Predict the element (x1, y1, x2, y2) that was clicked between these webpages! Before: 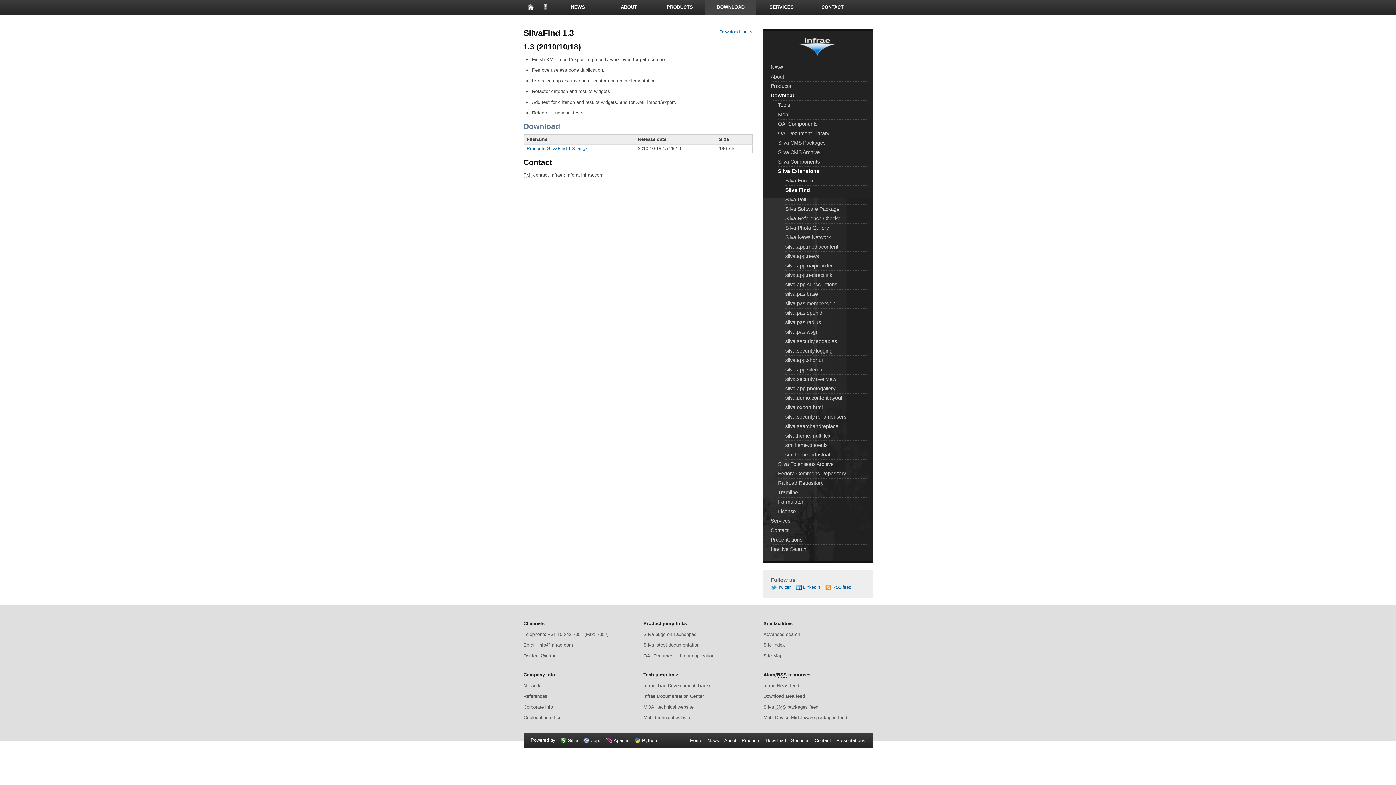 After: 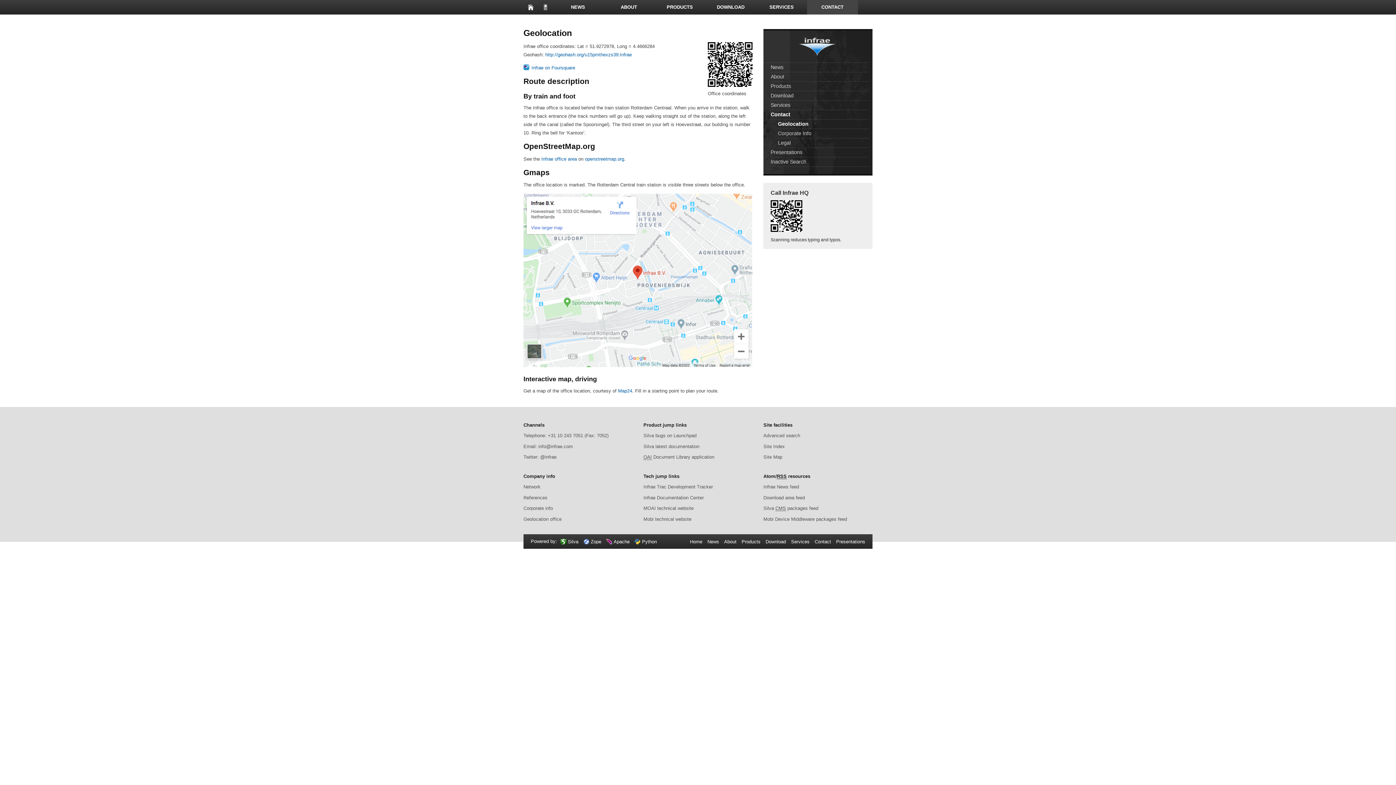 Action: label: Geolocation office bbox: (523, 713, 632, 722)